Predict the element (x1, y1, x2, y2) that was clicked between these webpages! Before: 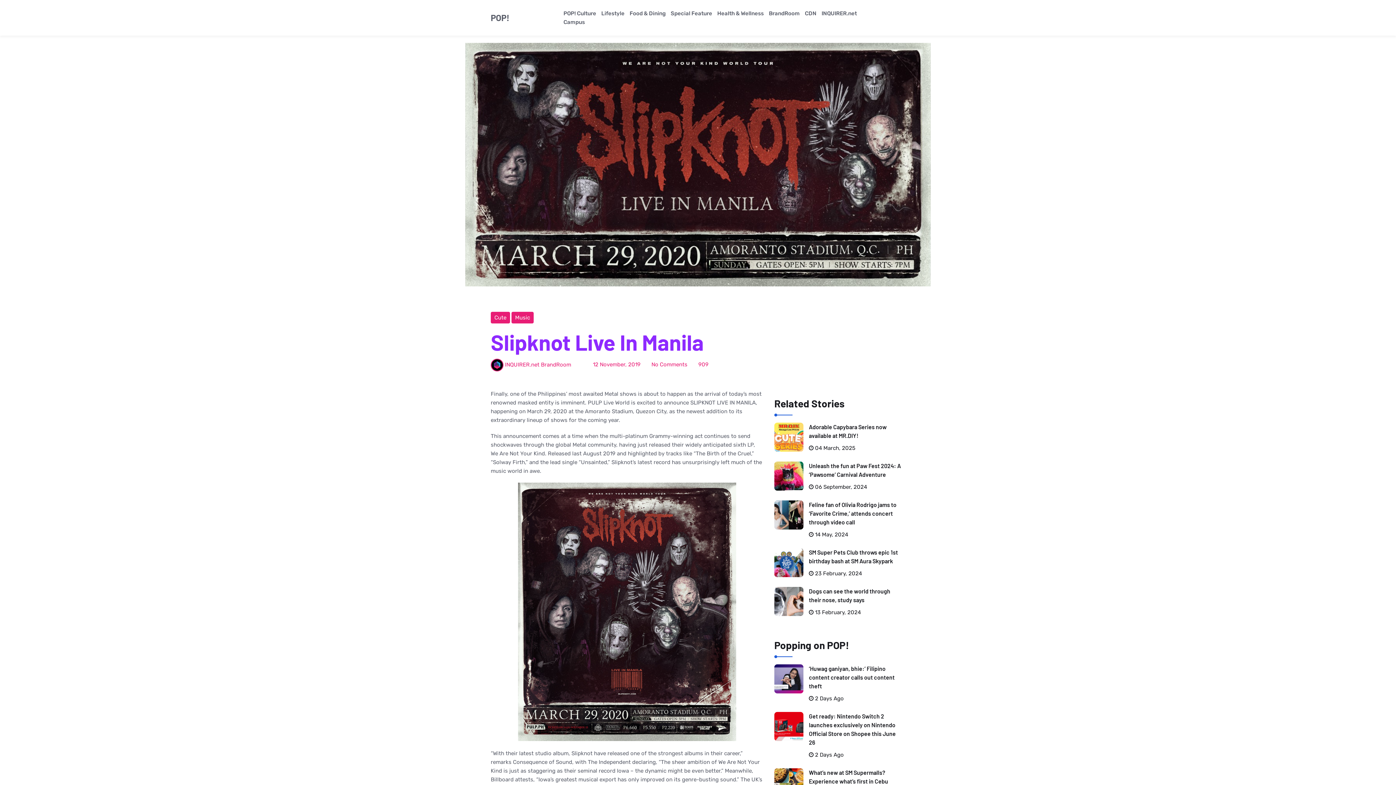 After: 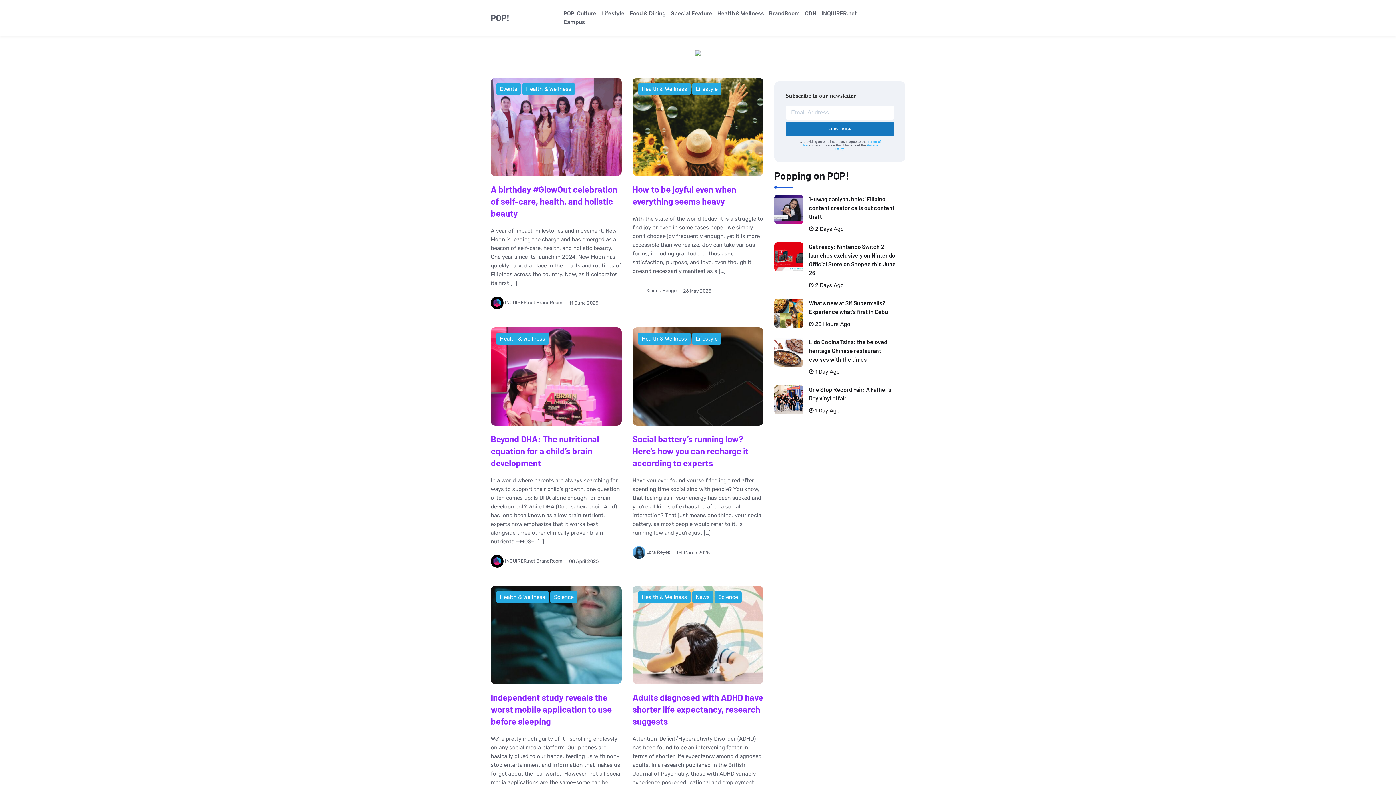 Action: bbox: (717, 10, 764, 16) label: Health & Wellness